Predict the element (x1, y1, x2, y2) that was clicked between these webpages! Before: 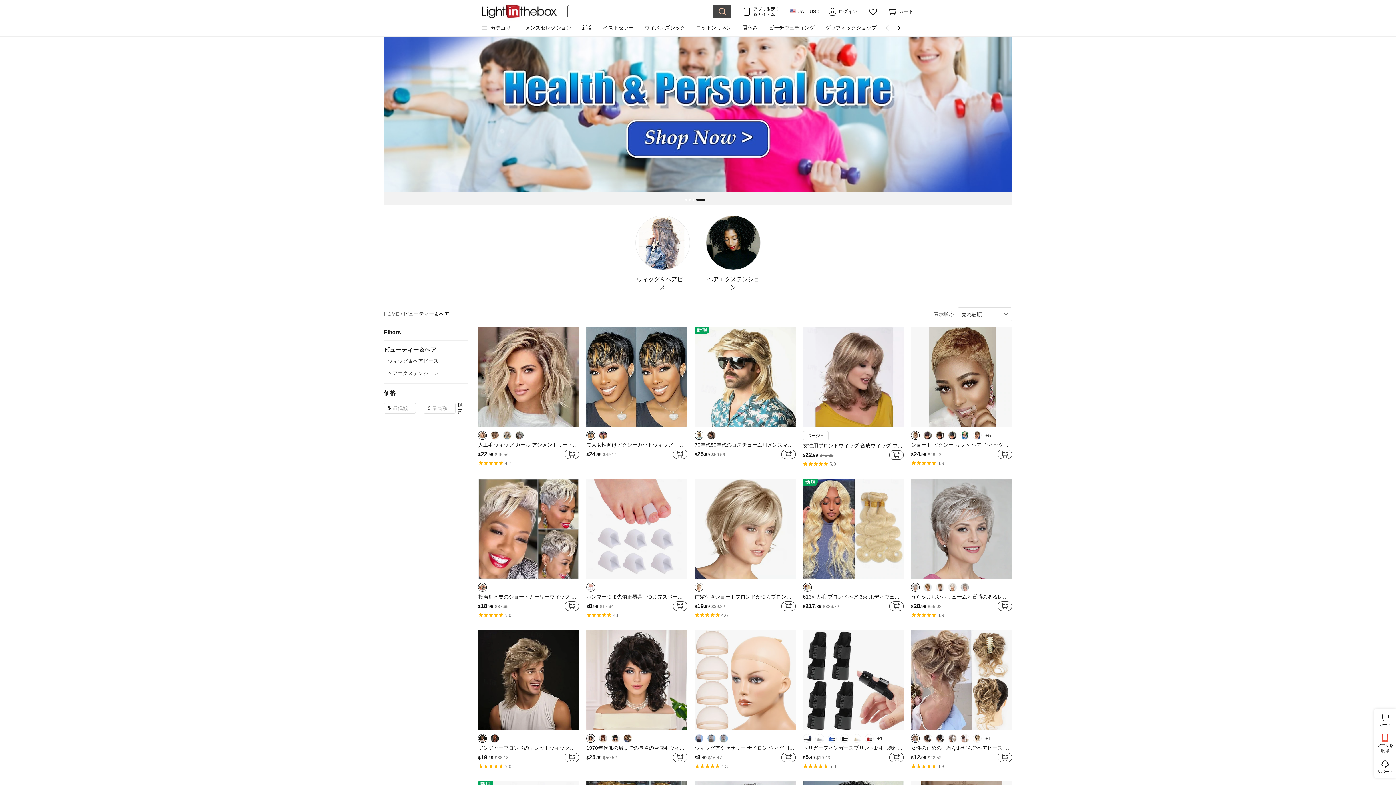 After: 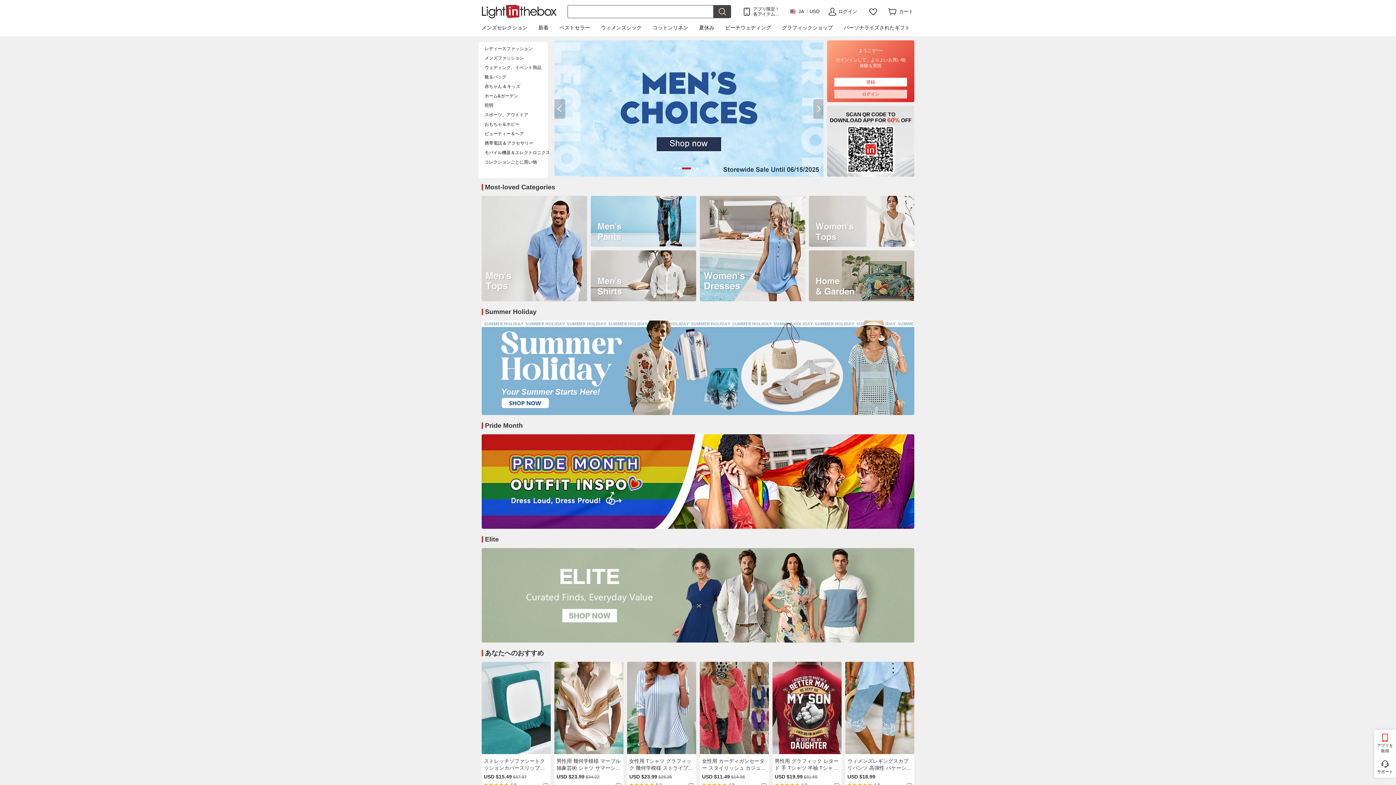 Action: bbox: (481, 1, 556, 20)